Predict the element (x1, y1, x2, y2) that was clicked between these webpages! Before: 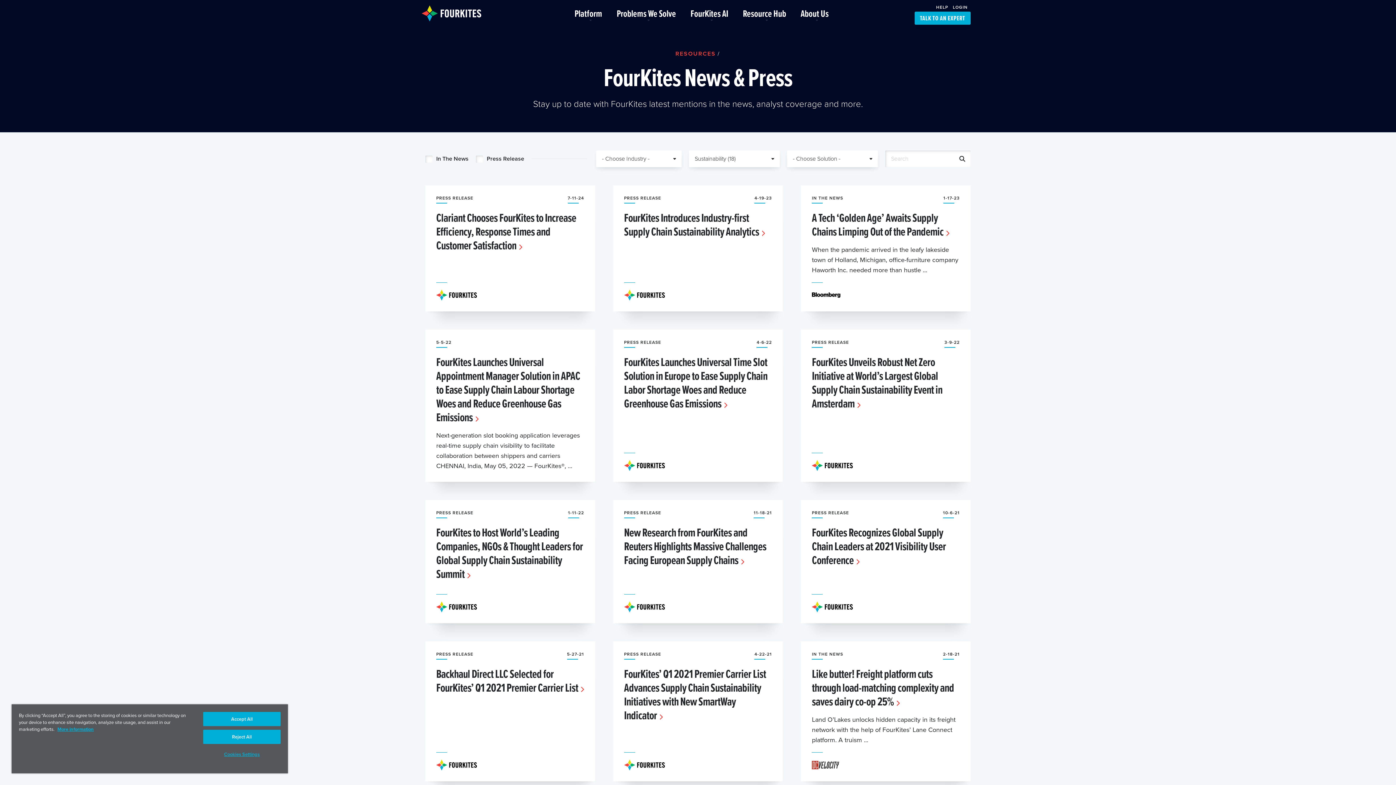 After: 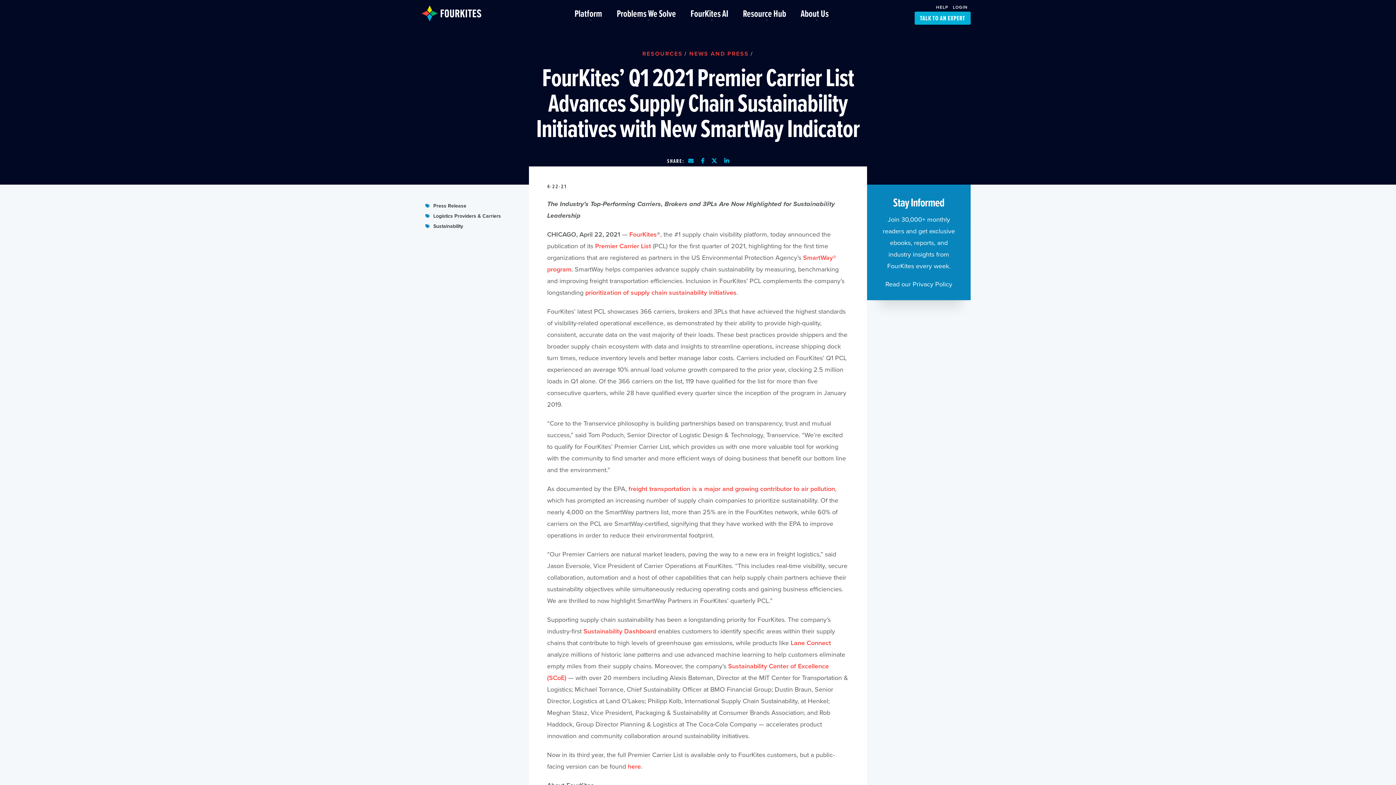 Action: bbox: (613, 641, 783, 781) label: PRESS RELEASE
4-22-21
FourKites’ Q1 2021 Premier Carrier List Advances Supply Chain Sustainability Initiatives with New SmartWay Indicator